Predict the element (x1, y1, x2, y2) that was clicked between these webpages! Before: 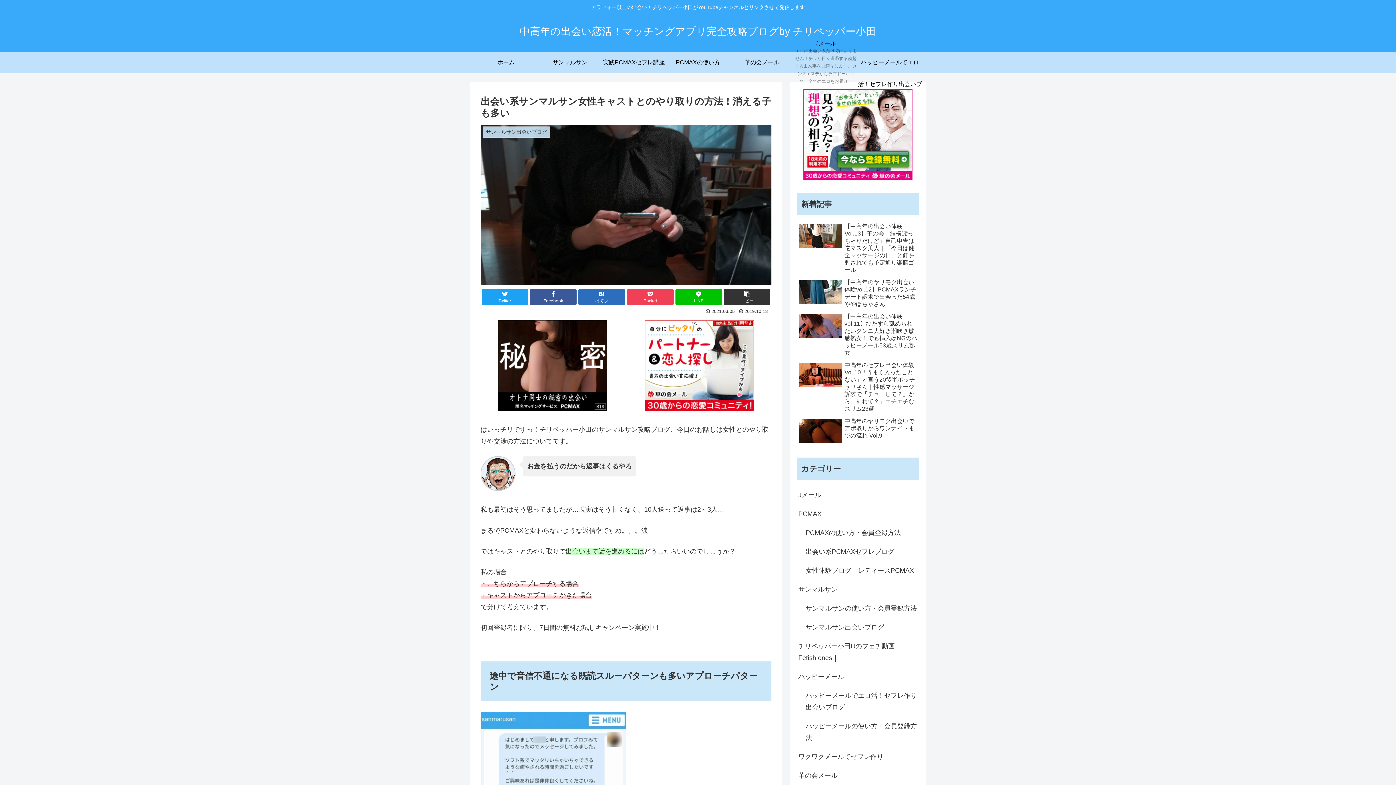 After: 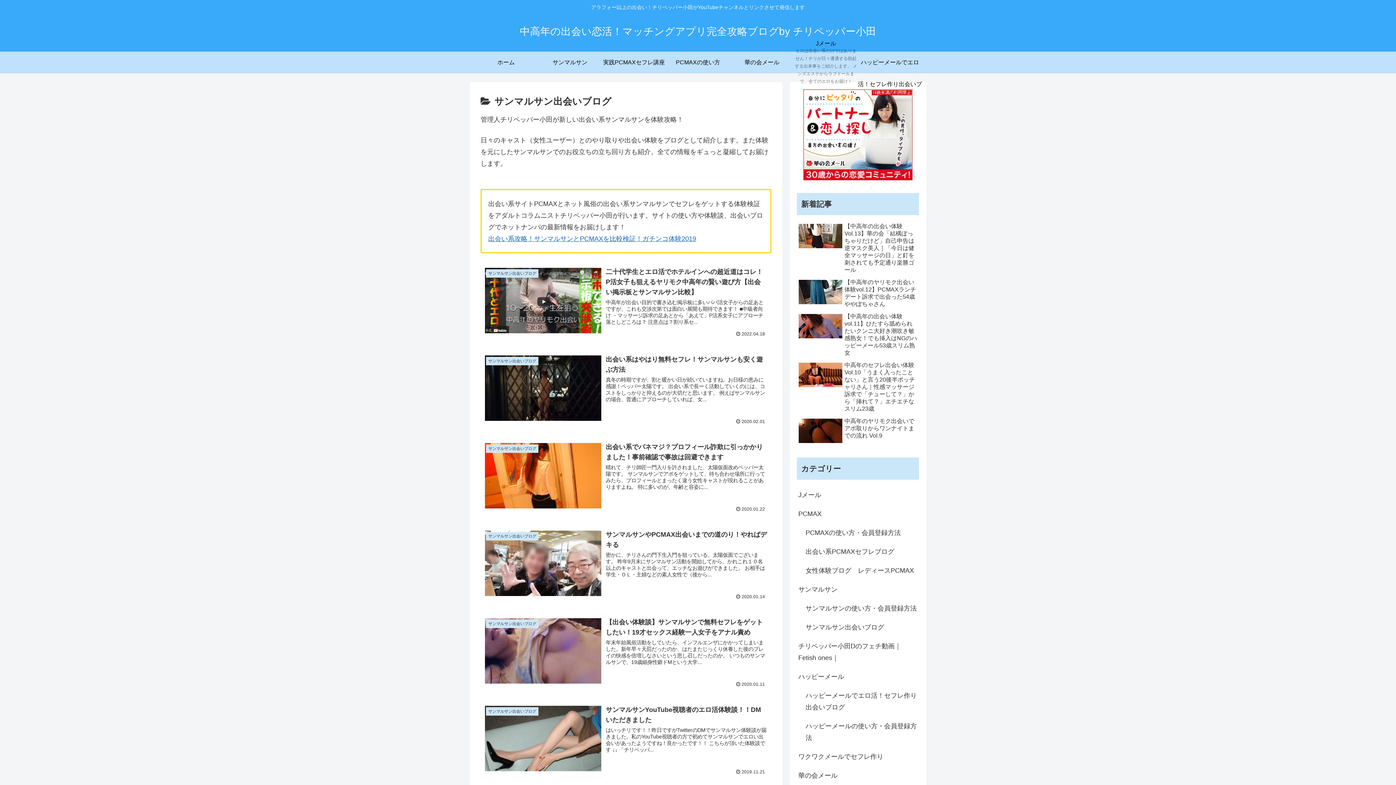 Action: bbox: (538, 51, 602, 73) label: サンマルサン